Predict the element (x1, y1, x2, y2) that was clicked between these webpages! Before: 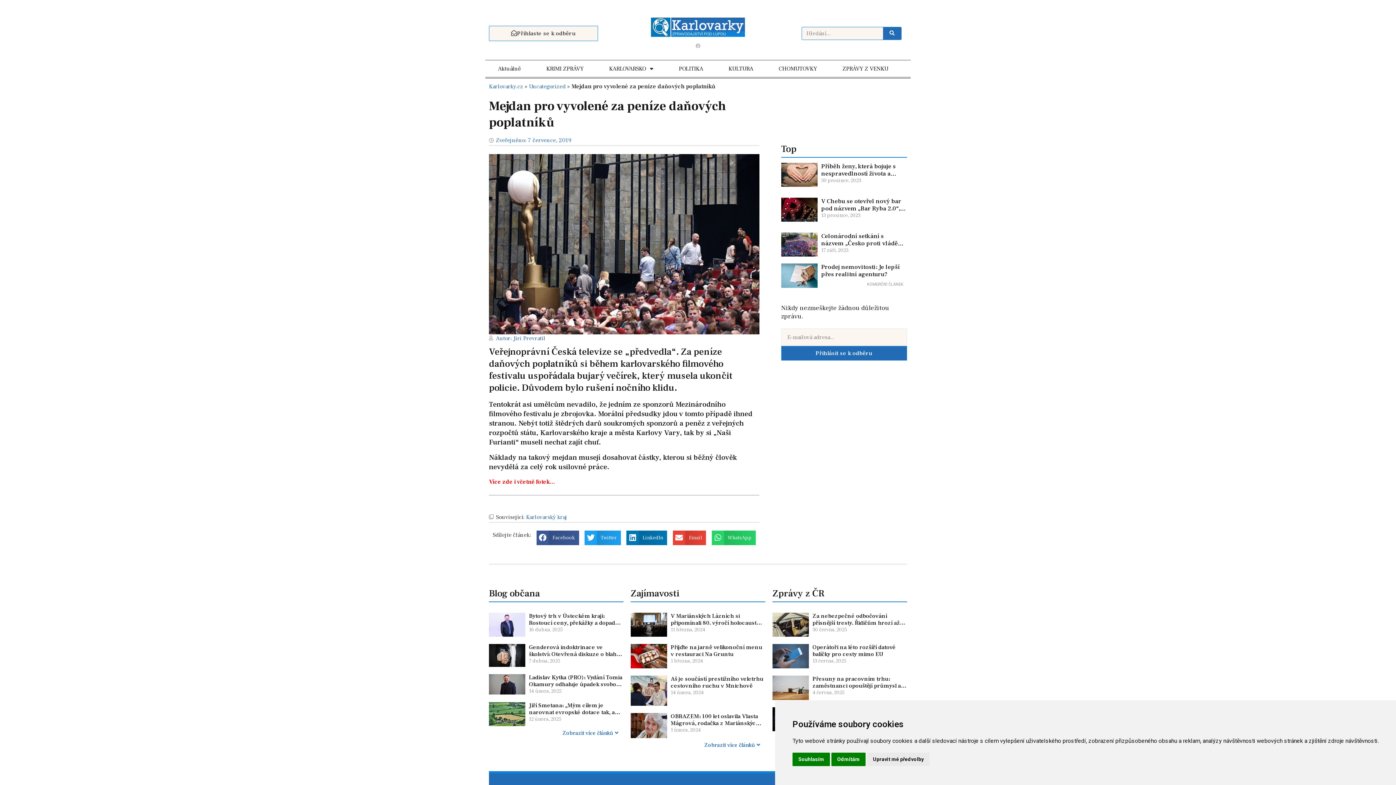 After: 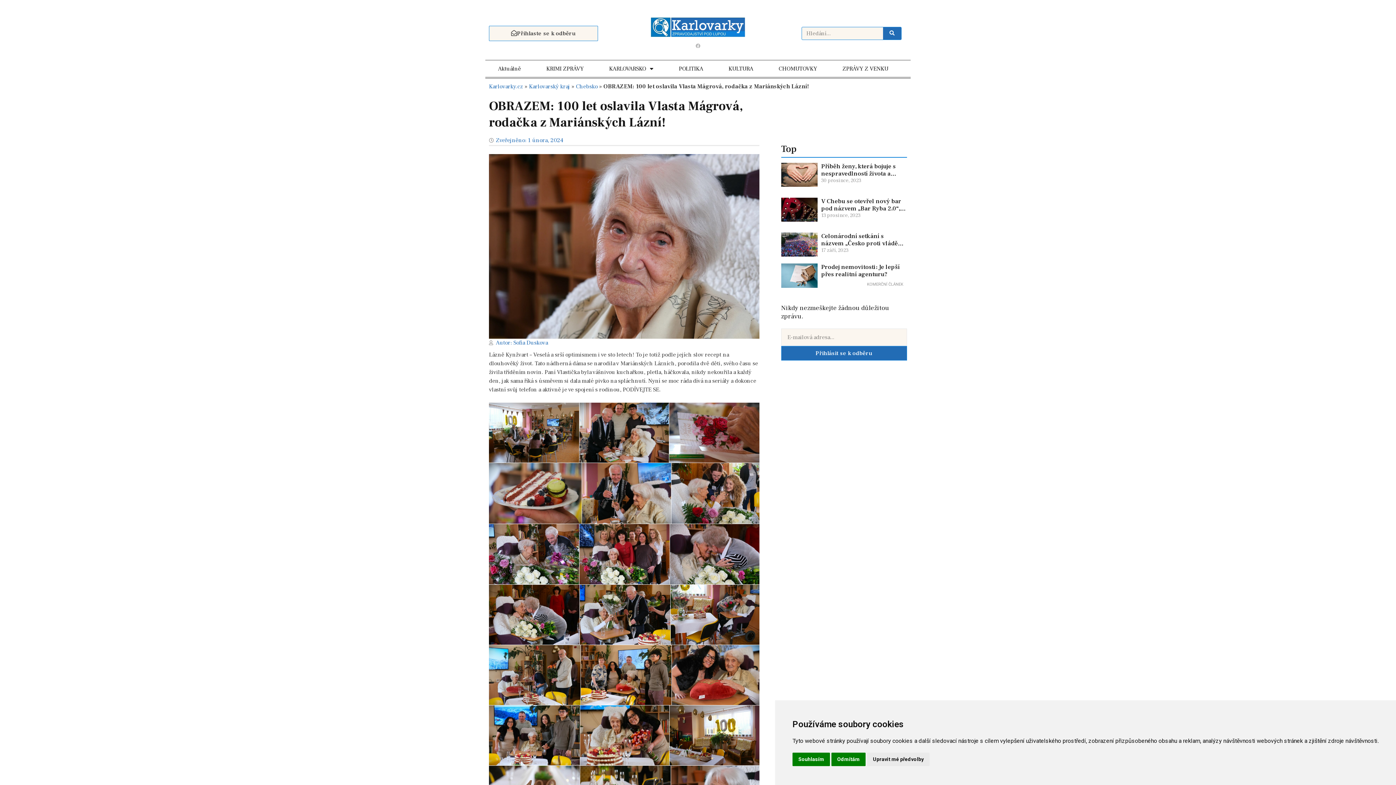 Action: bbox: (630, 713, 667, 738)